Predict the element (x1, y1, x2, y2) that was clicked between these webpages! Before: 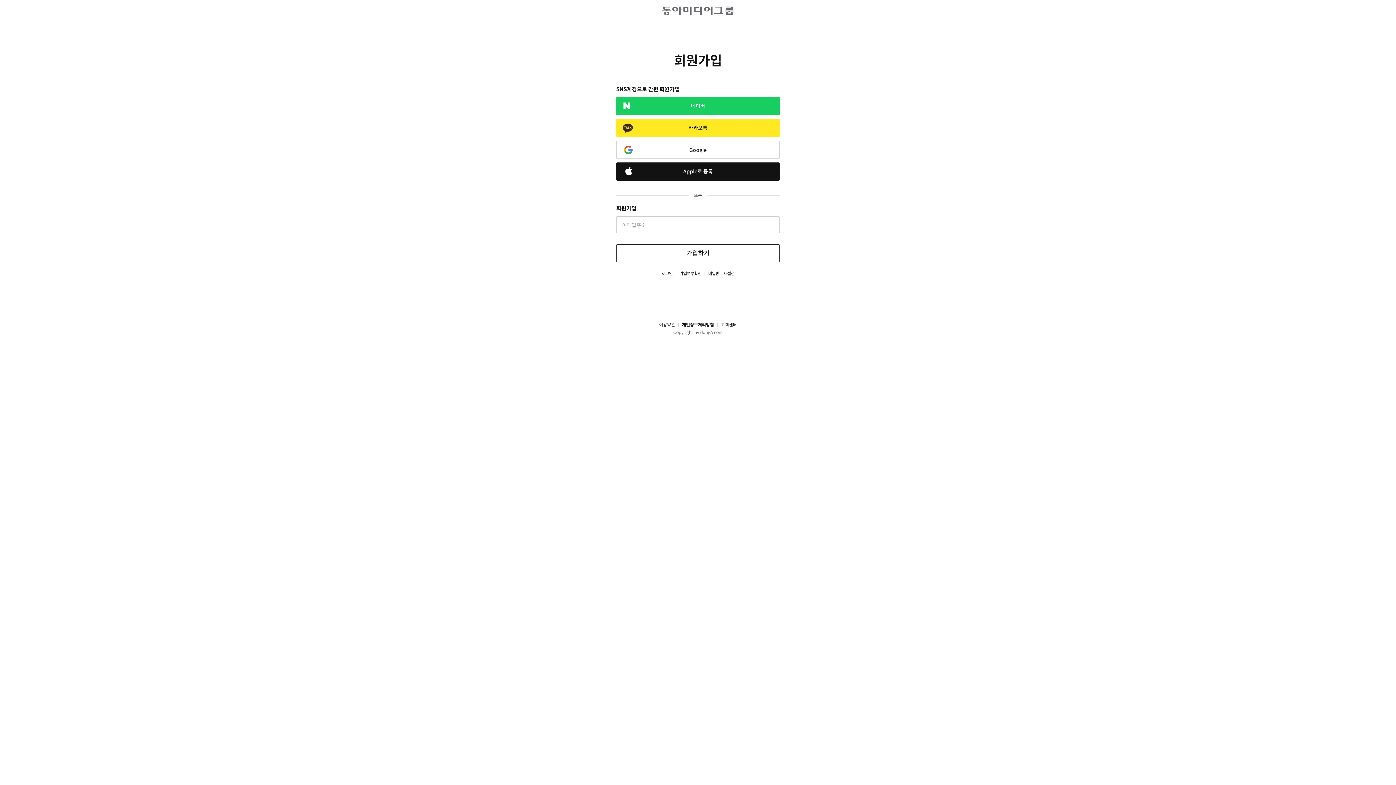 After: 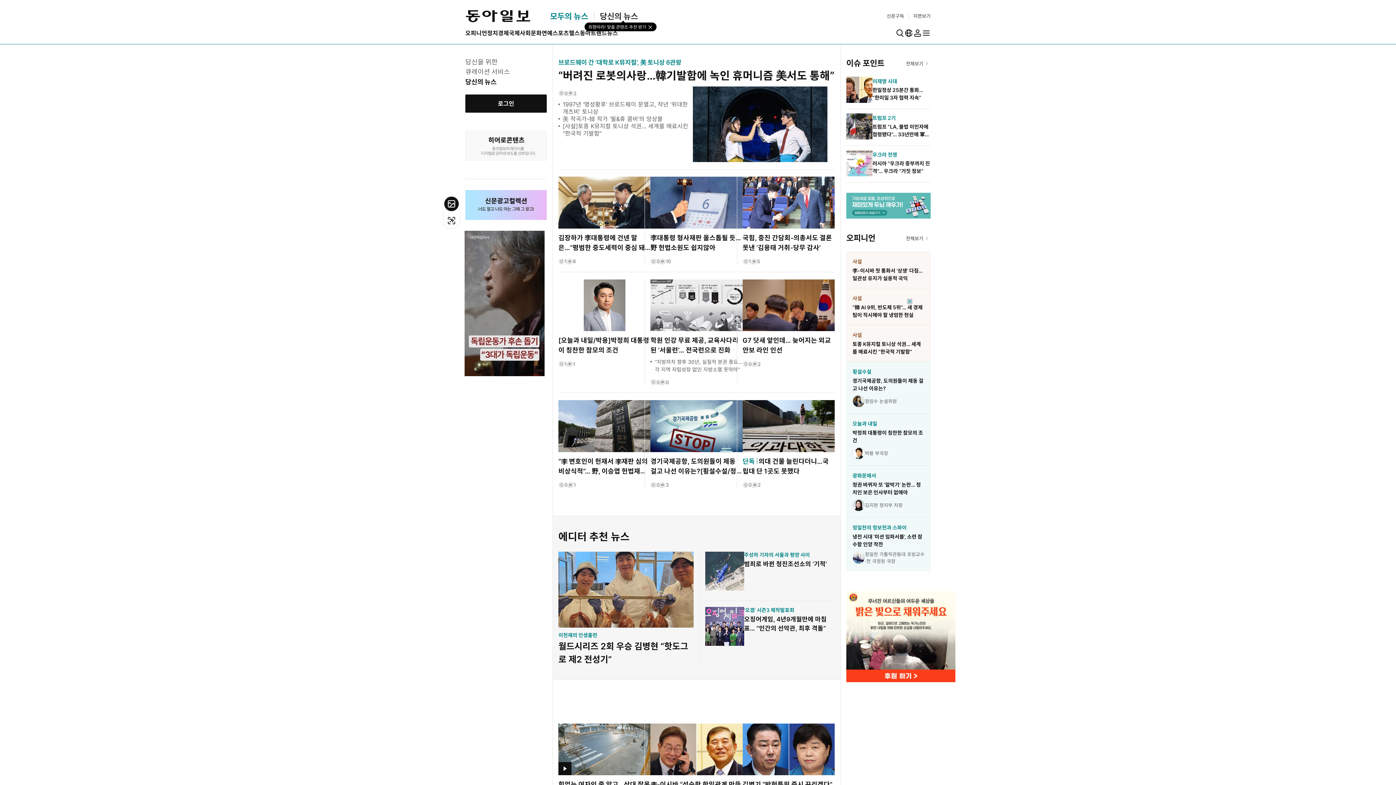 Action: bbox: (0, 6, 1396, 15)